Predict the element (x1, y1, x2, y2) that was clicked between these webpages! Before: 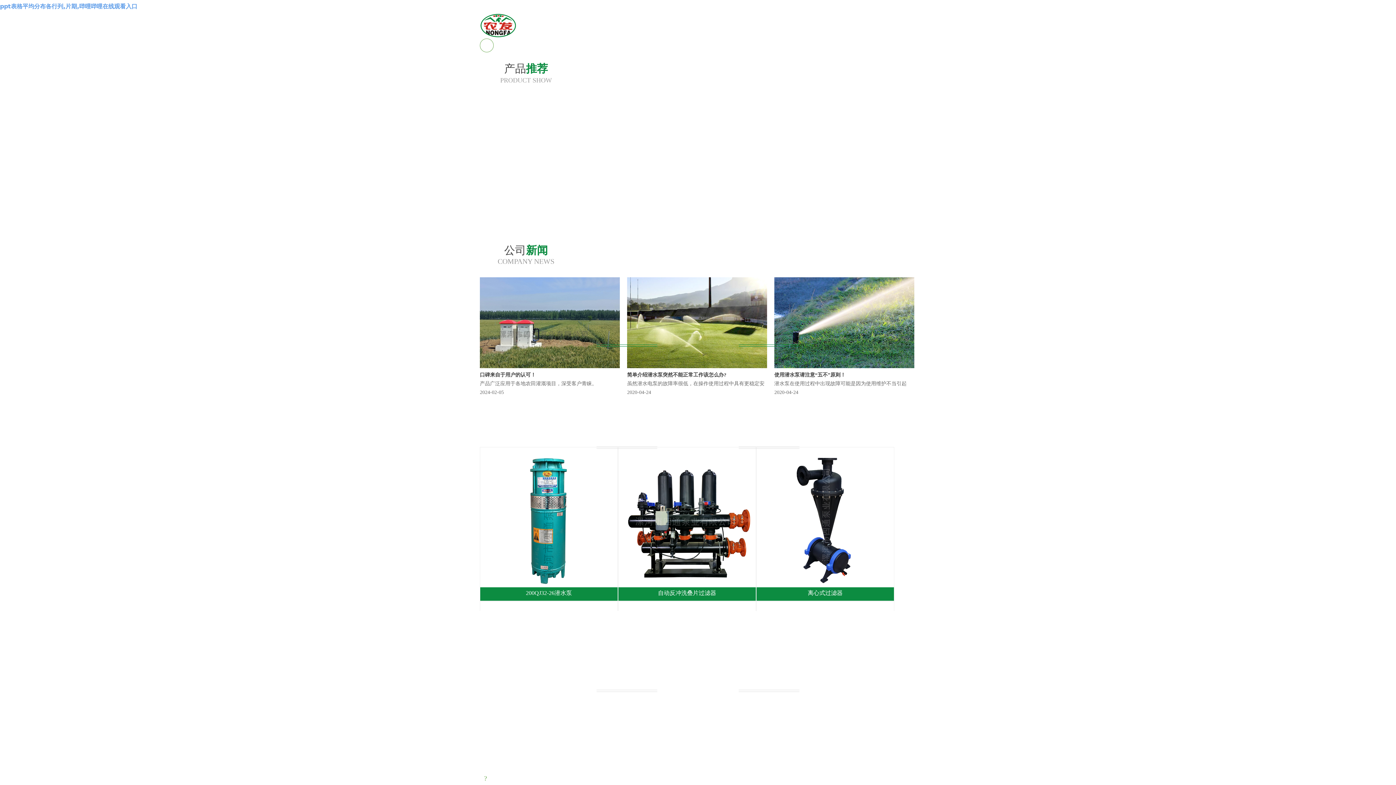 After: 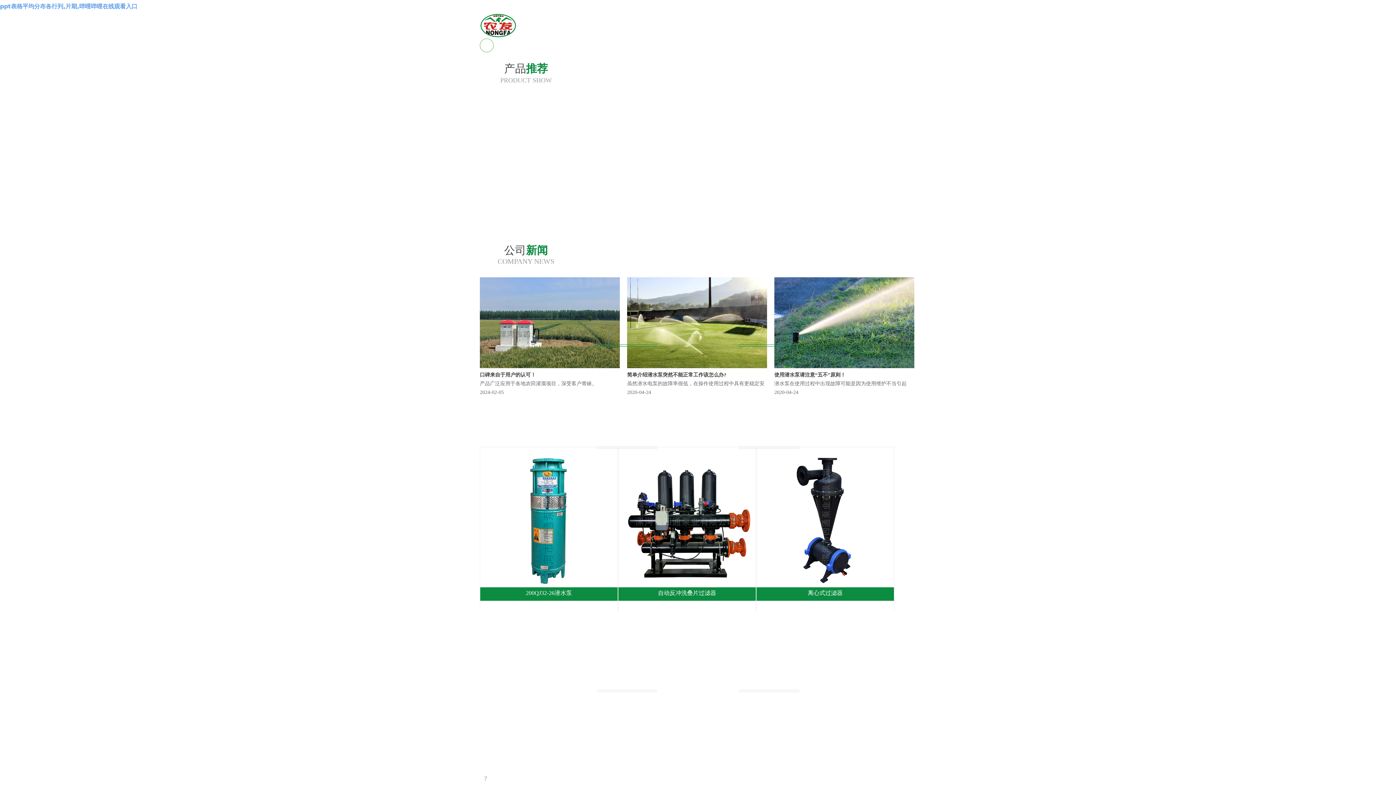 Action: label: ? bbox: (480, 38, 493, 52)